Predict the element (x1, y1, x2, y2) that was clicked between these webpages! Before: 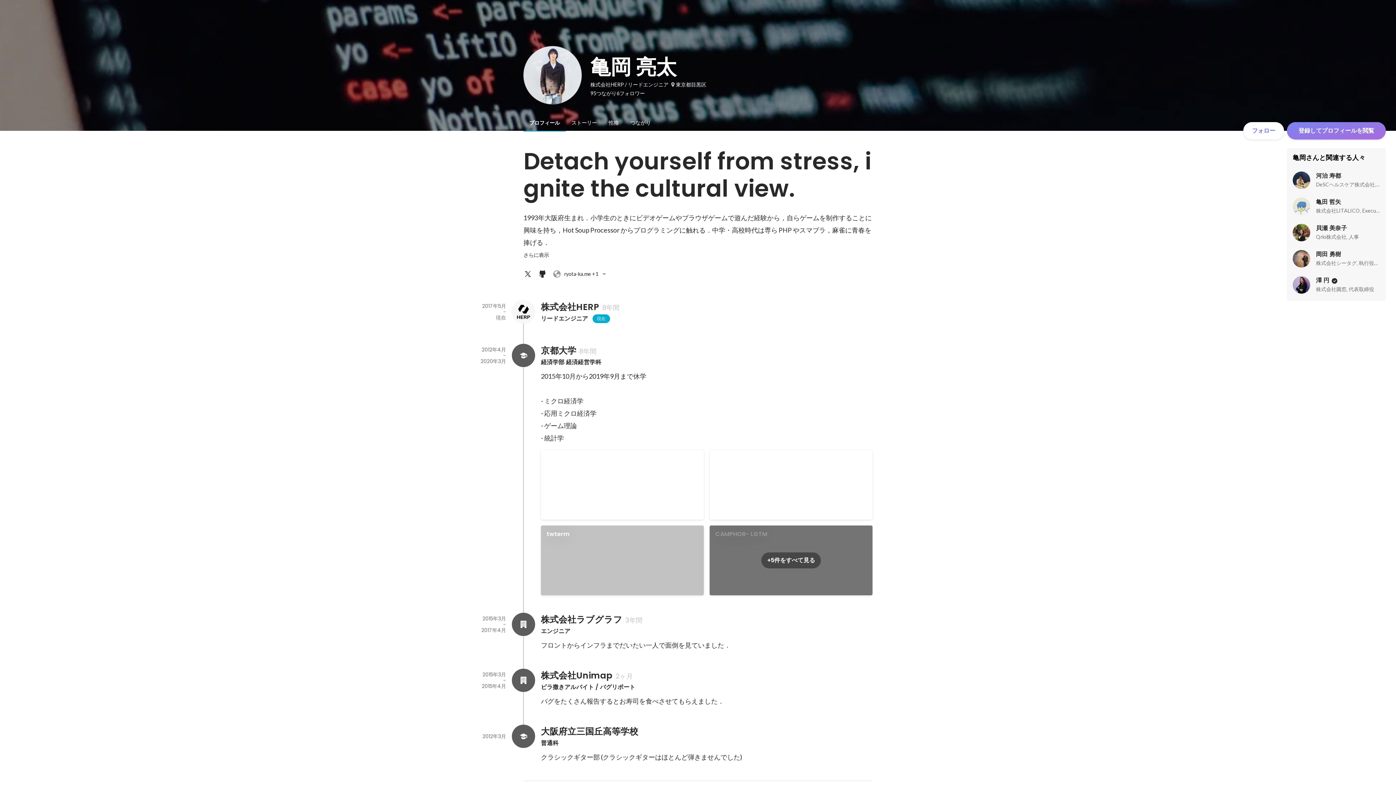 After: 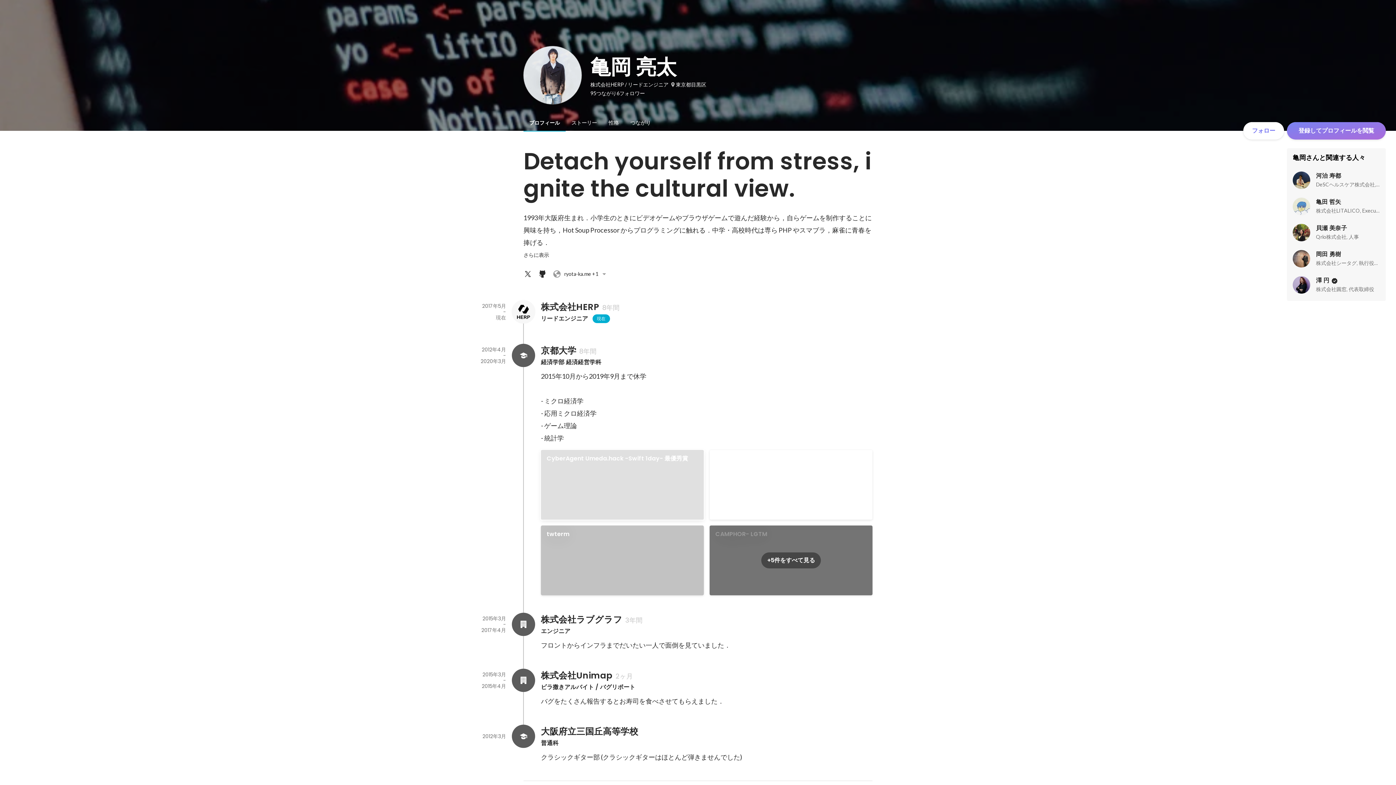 Action: bbox: (541, 450, 704, 520) label: CyberAgent Umeda.hack -Swift 1day- 最優秀賞